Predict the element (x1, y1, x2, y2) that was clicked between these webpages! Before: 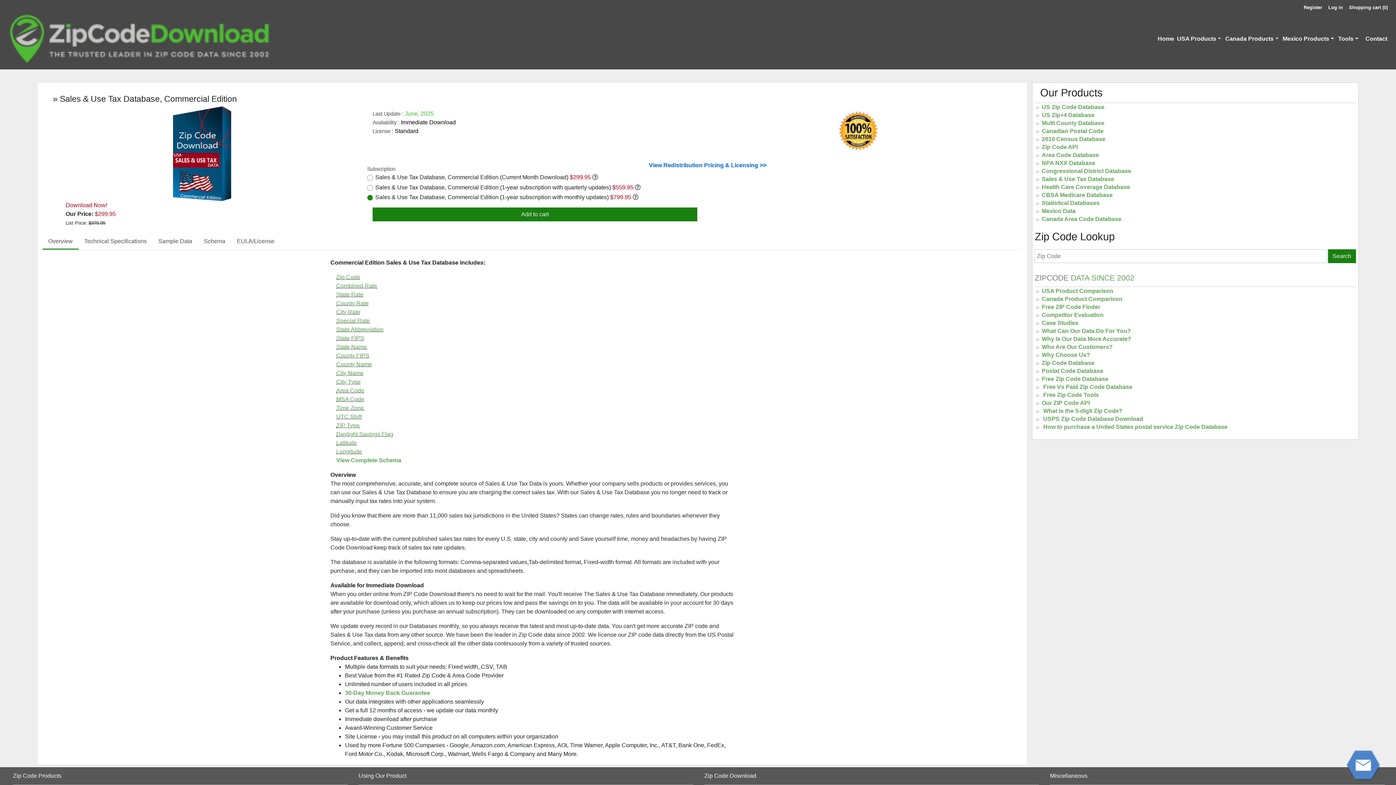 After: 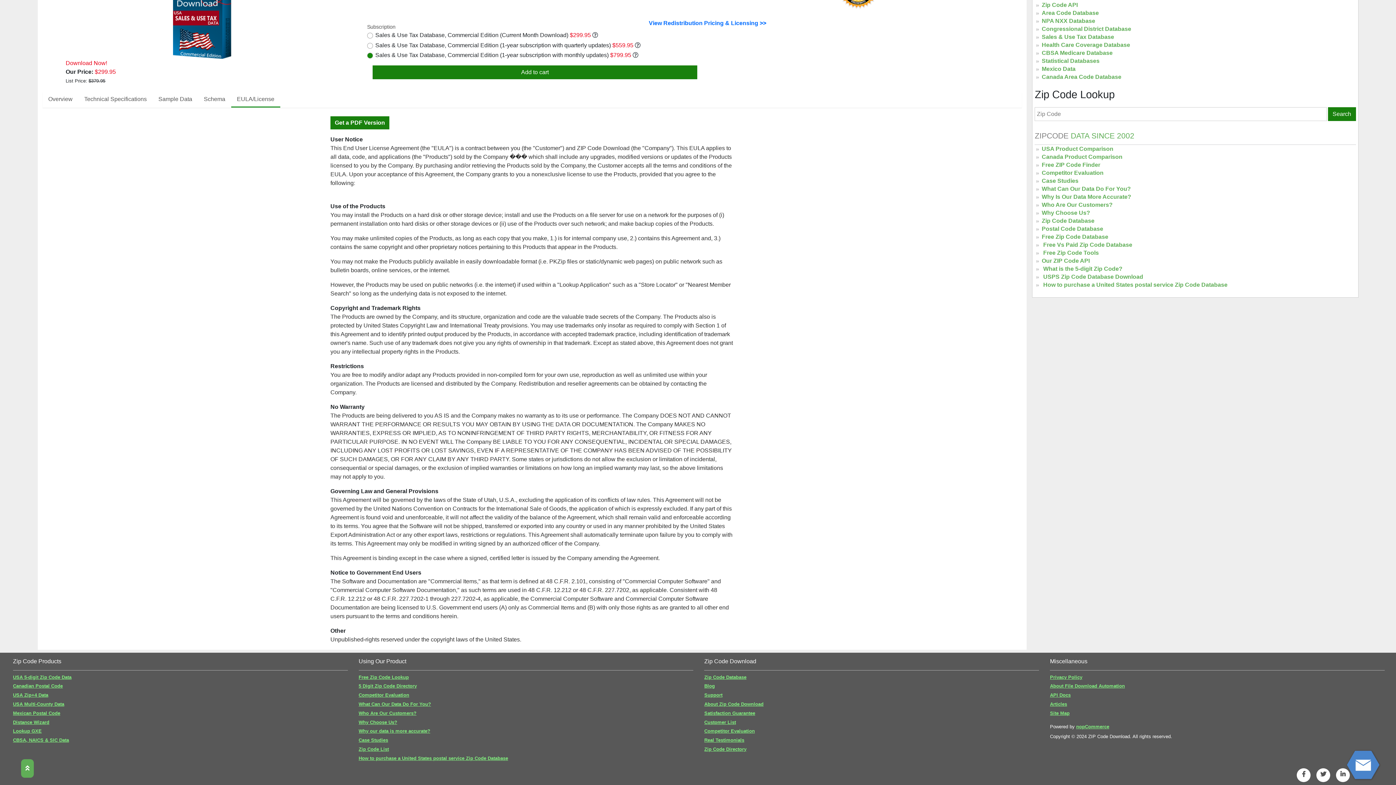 Action: label: EULA/License bbox: (231, 234, 280, 248)